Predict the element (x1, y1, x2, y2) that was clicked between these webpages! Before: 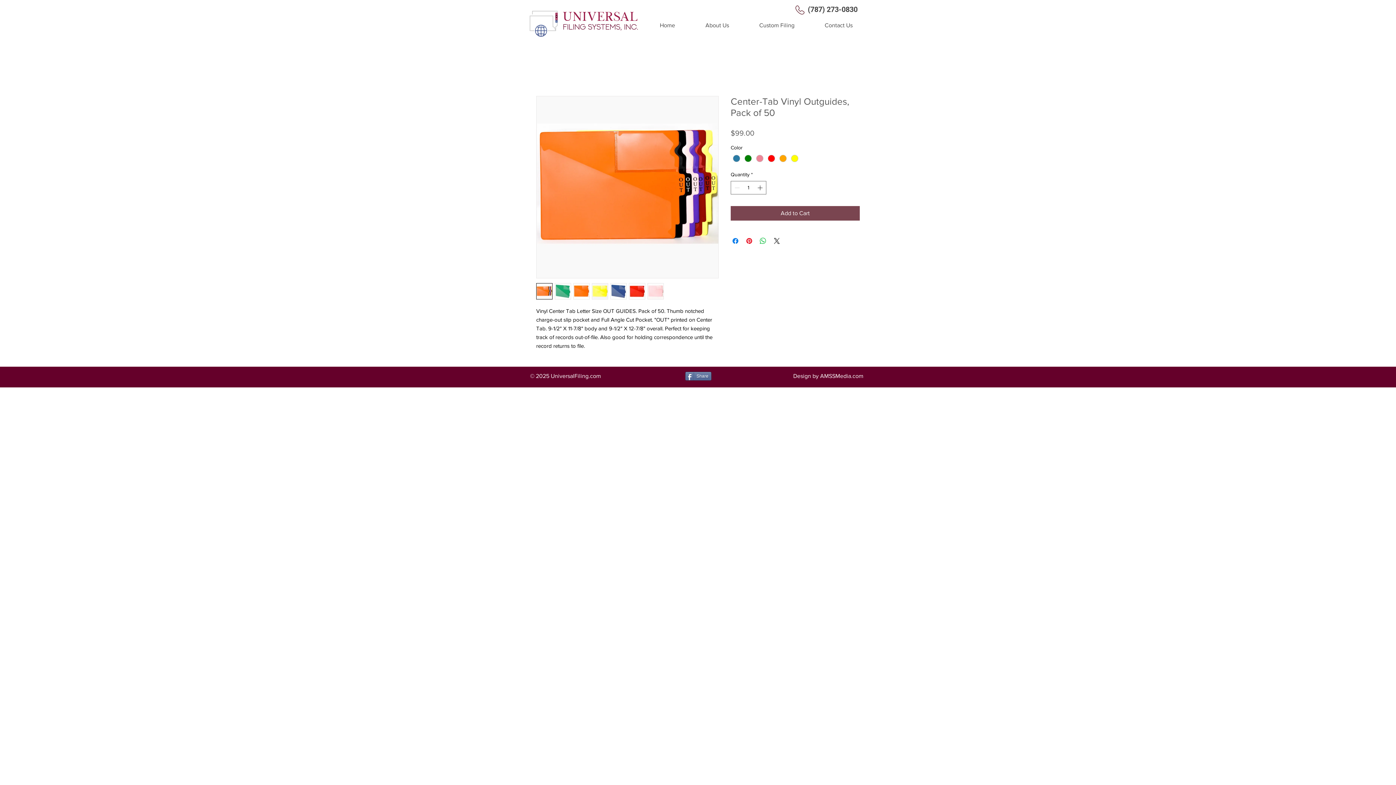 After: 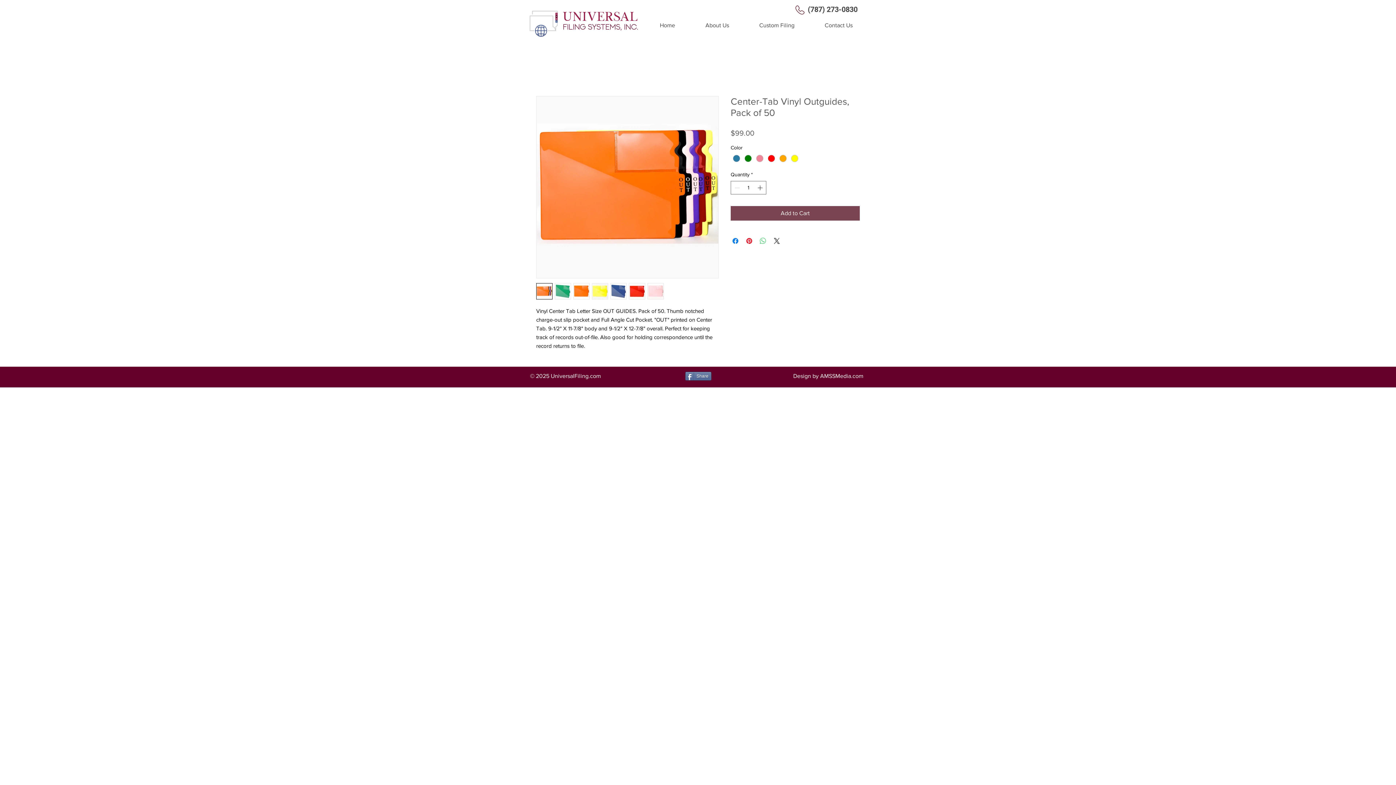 Action: label: Share on WhatsApp bbox: (758, 236, 767, 245)